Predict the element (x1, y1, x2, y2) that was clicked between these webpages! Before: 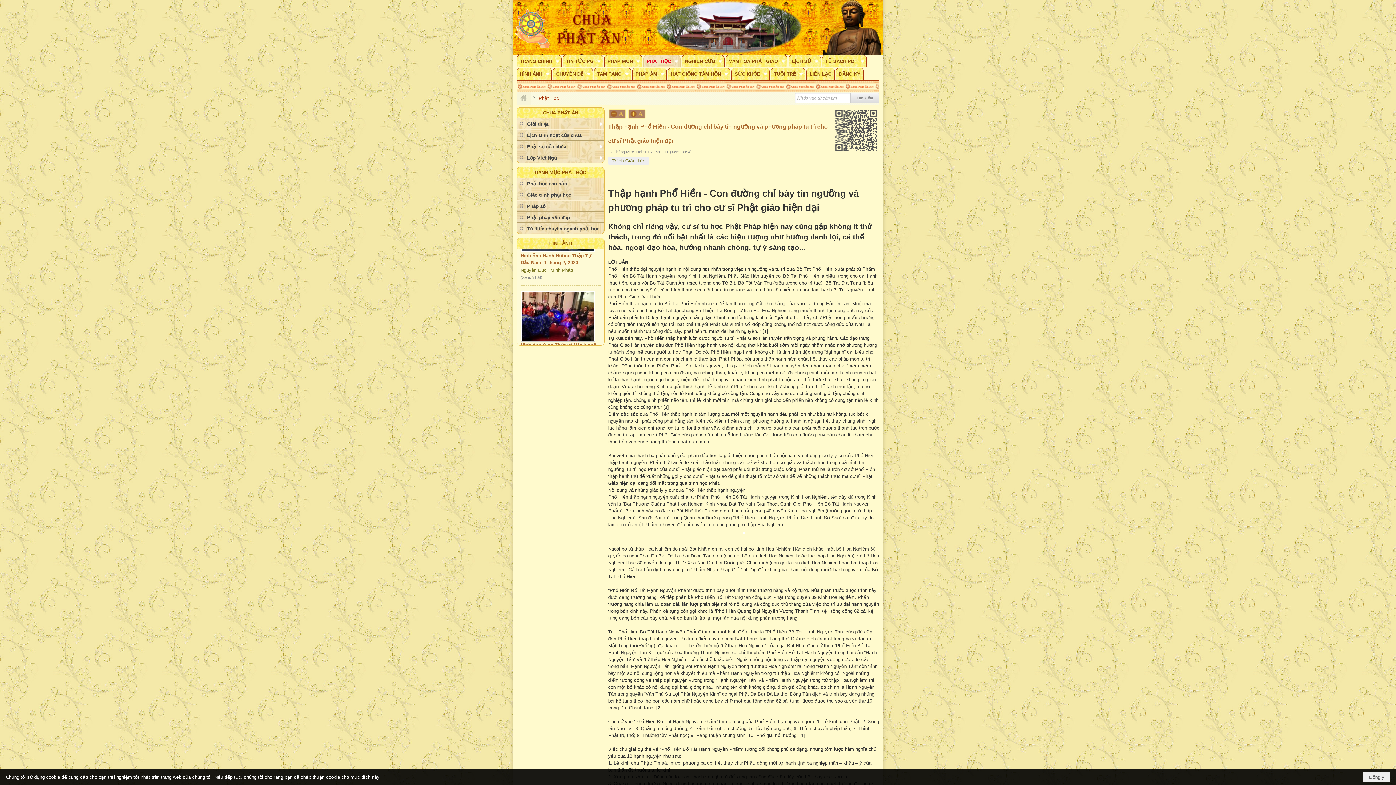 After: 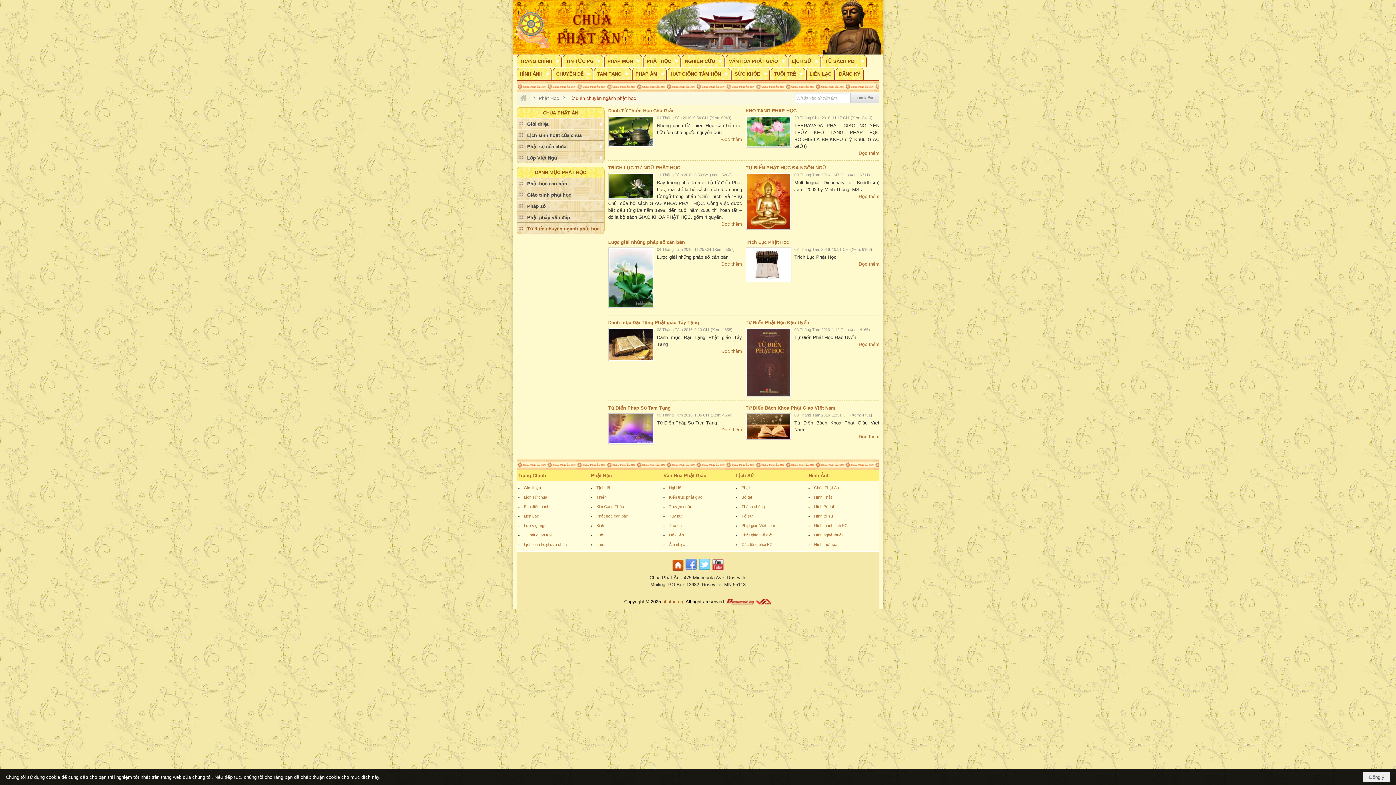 Action: bbox: (517, 222, 604, 233) label: Từ điển chuyên ngành phật học